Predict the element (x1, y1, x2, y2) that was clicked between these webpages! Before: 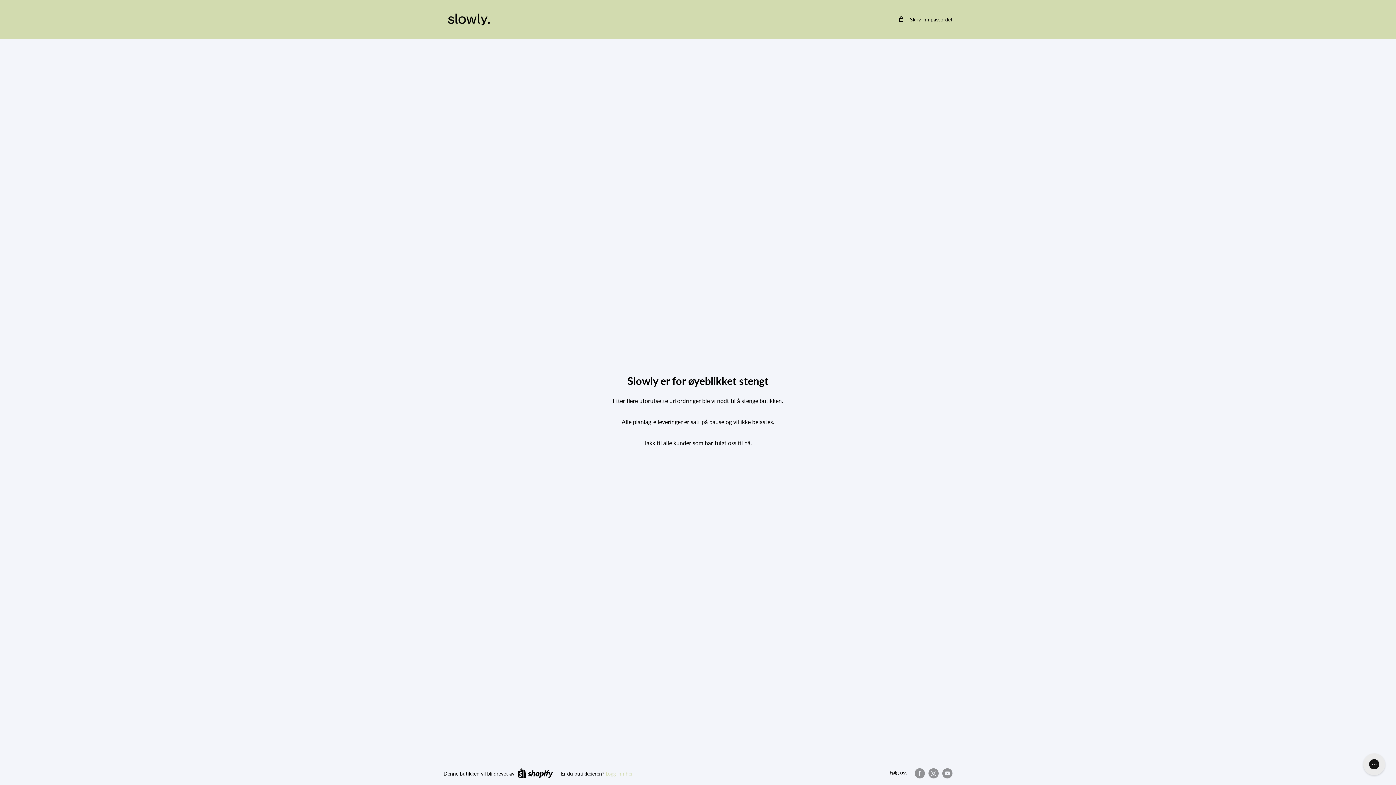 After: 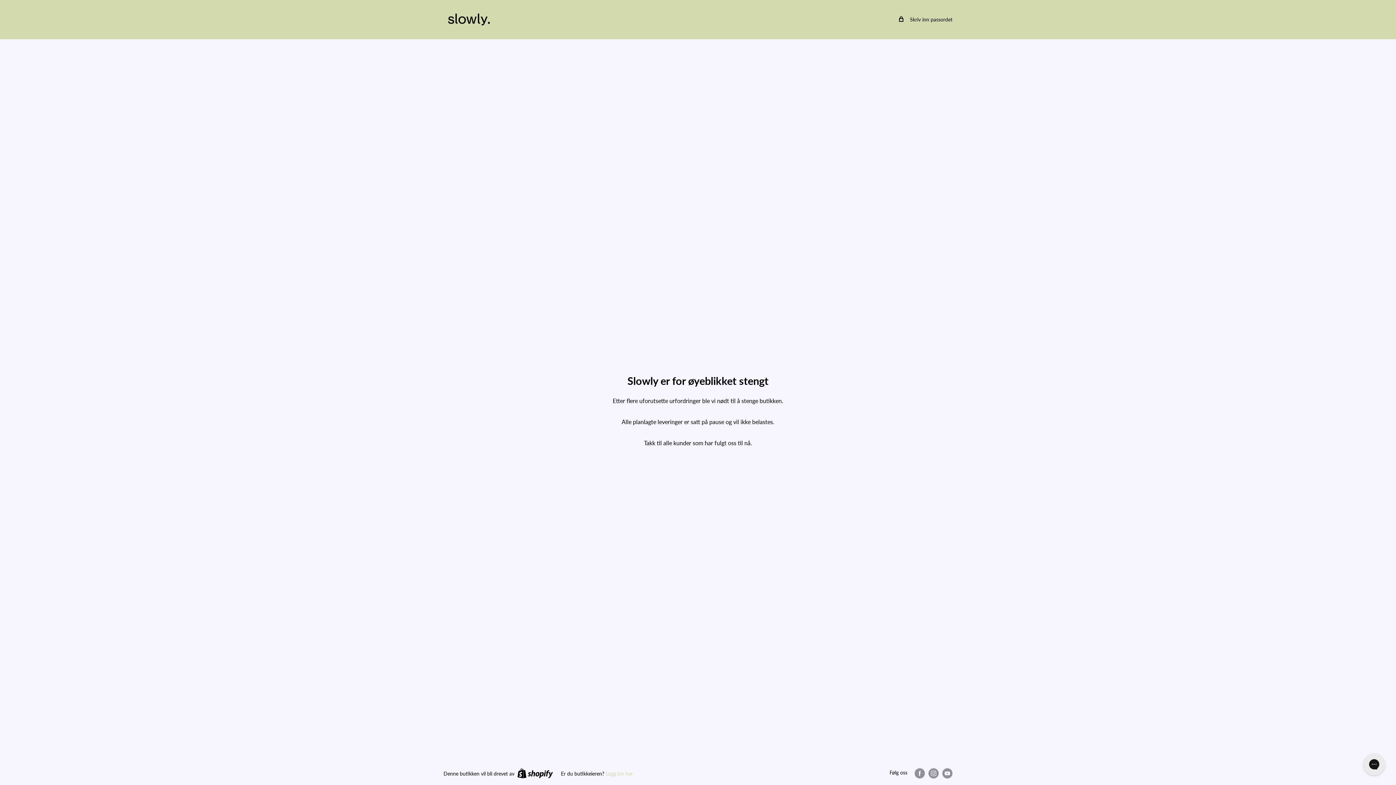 Action: bbox: (443, 10, 494, 28)